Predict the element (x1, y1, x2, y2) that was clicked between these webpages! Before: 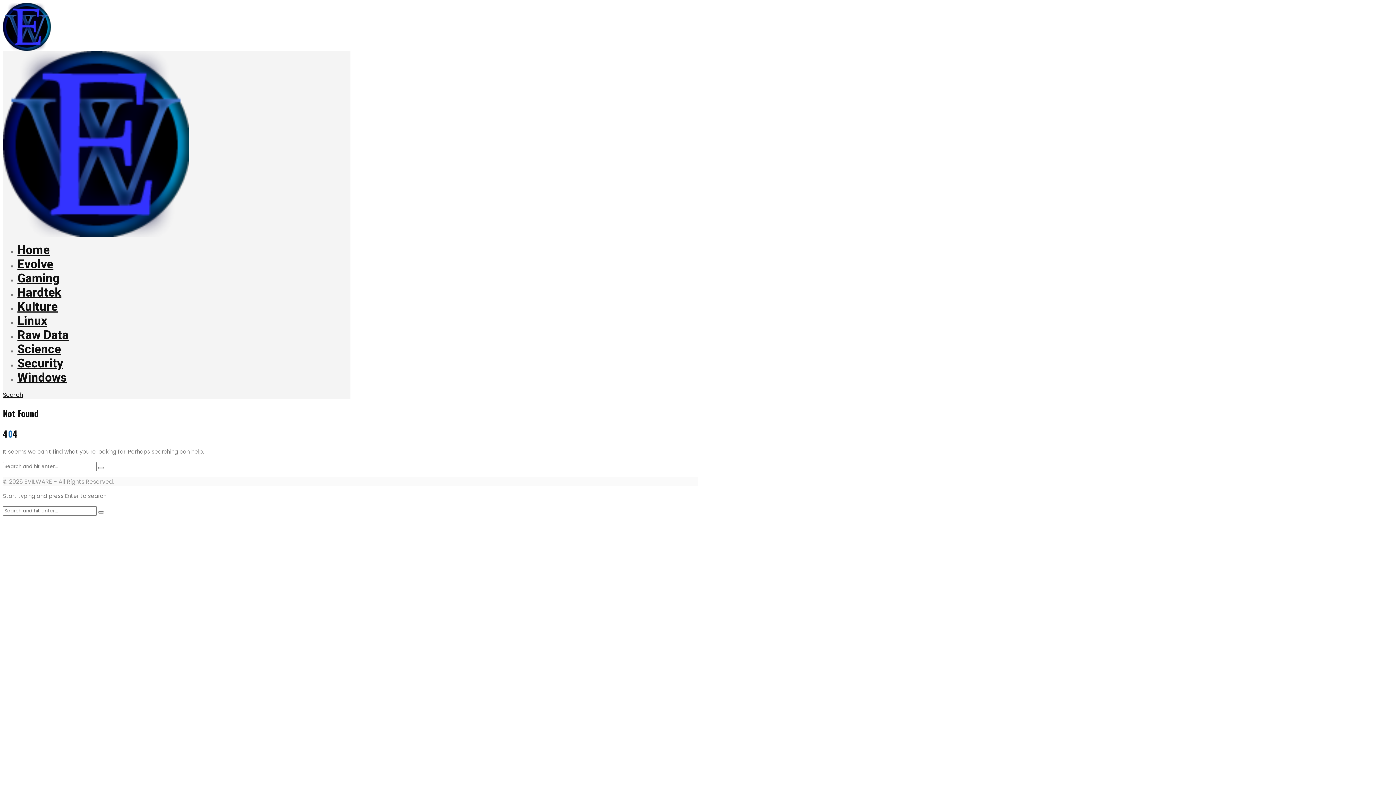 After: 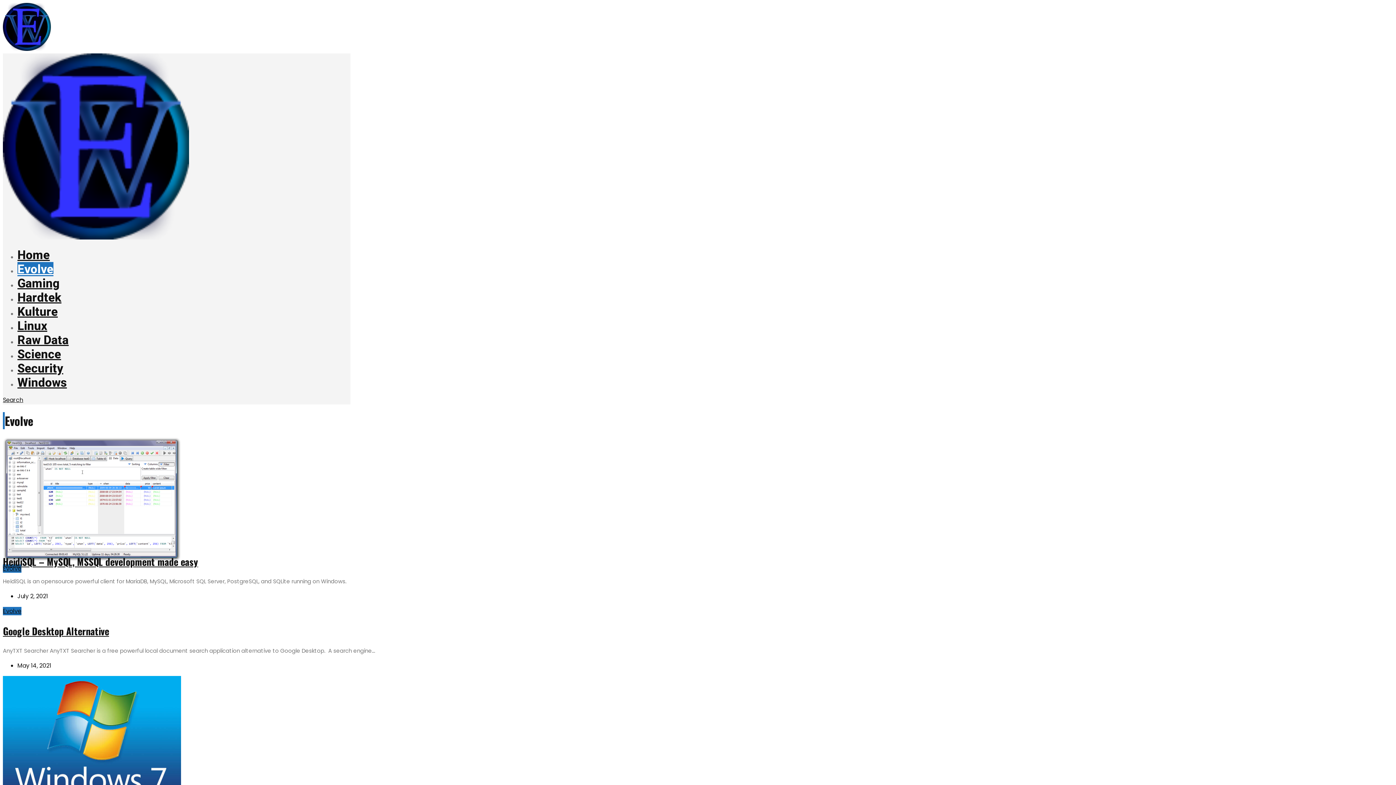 Action: bbox: (17, 257, 53, 271) label: Evolve